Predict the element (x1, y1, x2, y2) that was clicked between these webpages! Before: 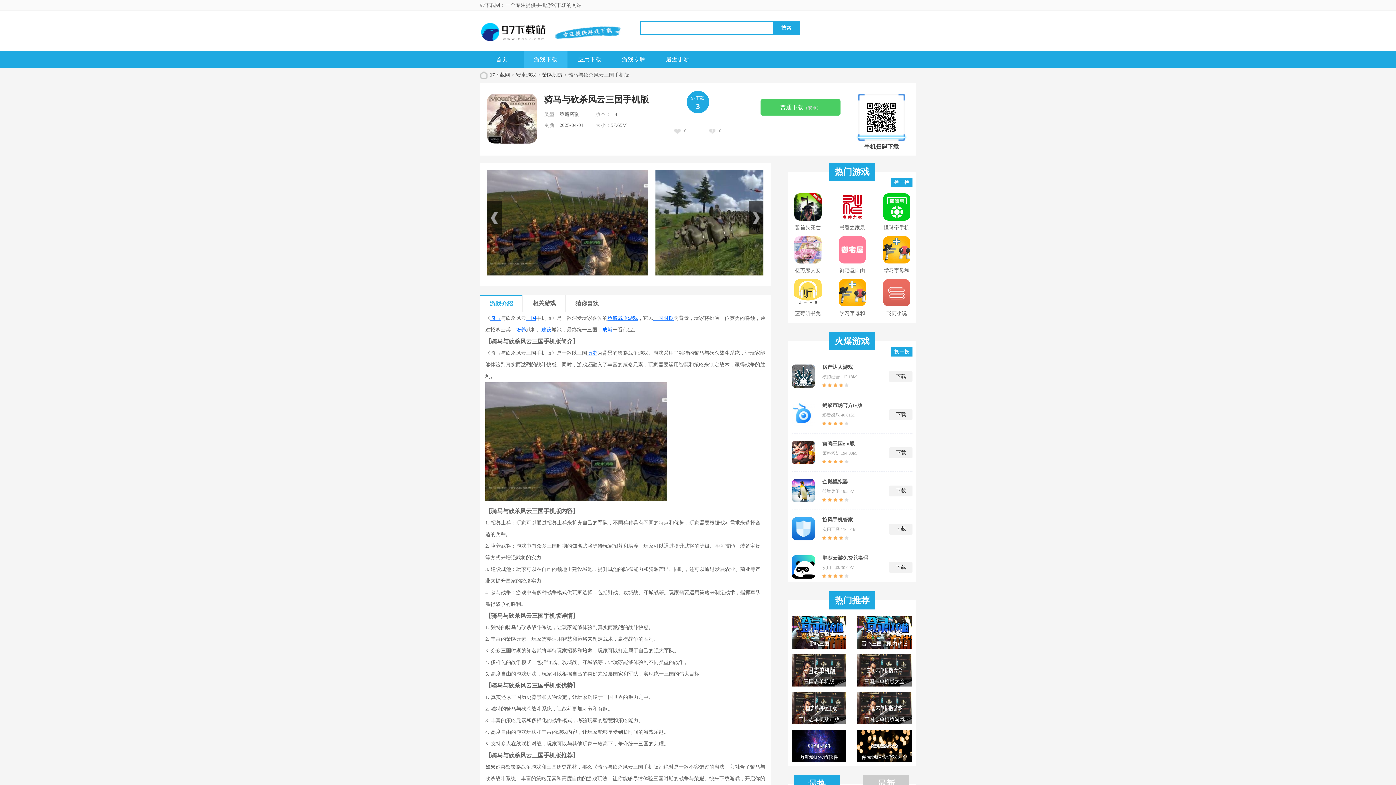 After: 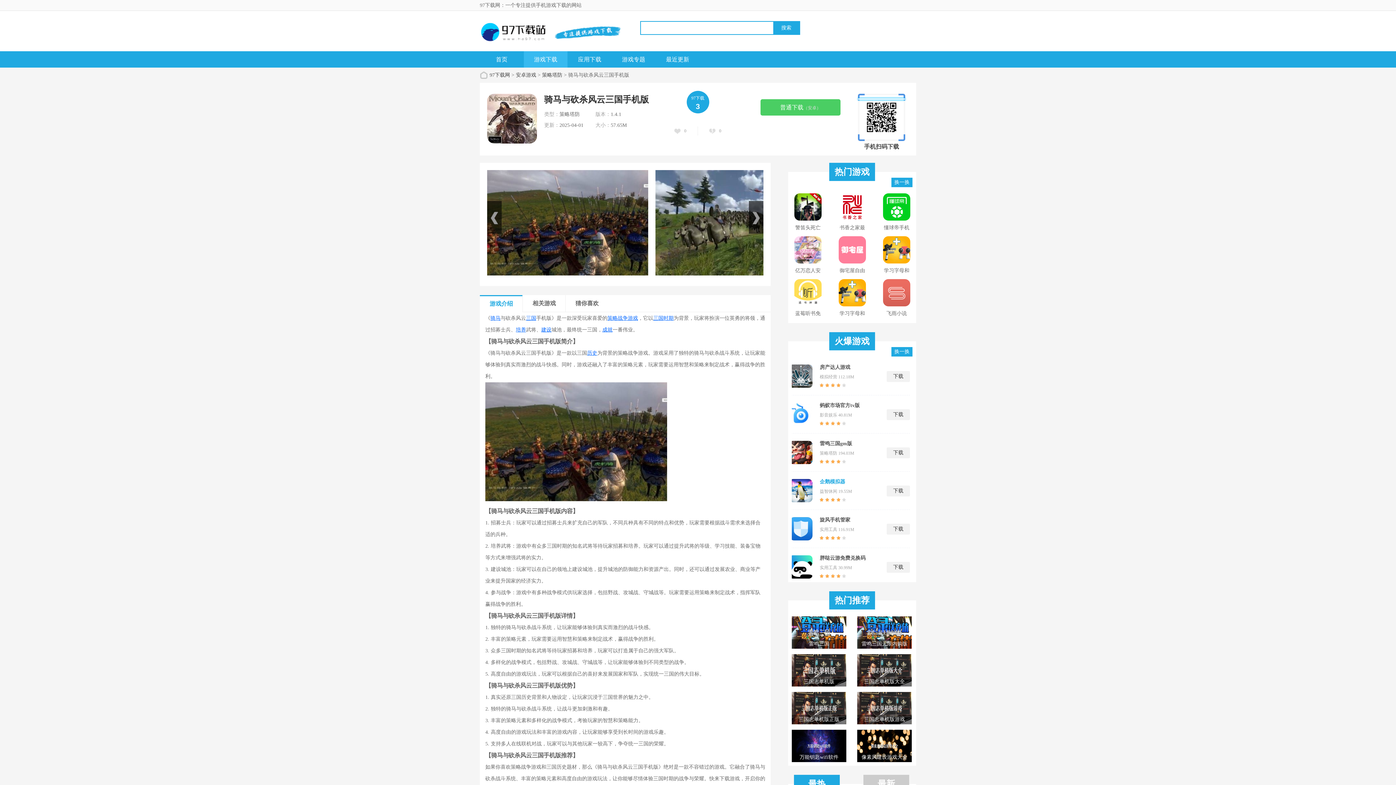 Action: bbox: (822, 479, 915, 485) label: 企鹅模拟器